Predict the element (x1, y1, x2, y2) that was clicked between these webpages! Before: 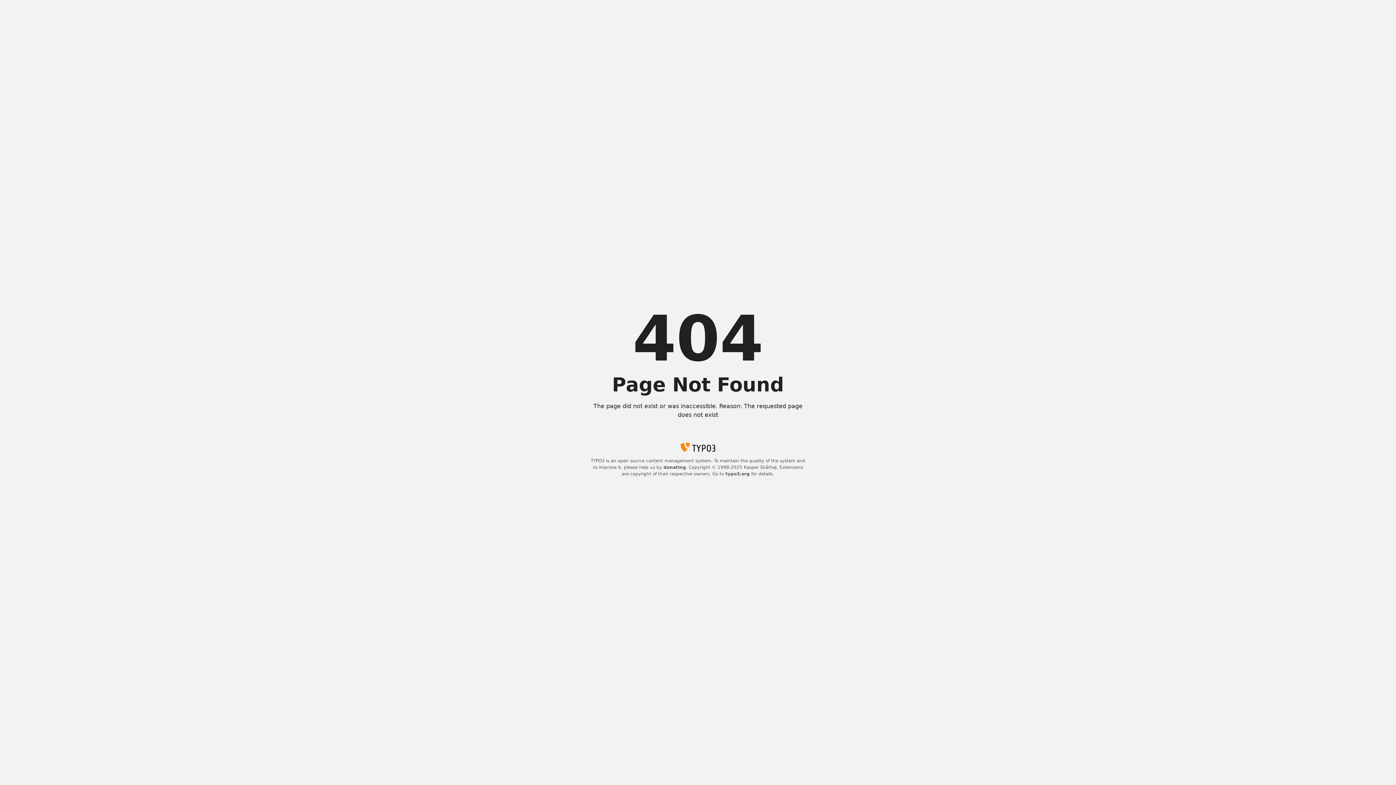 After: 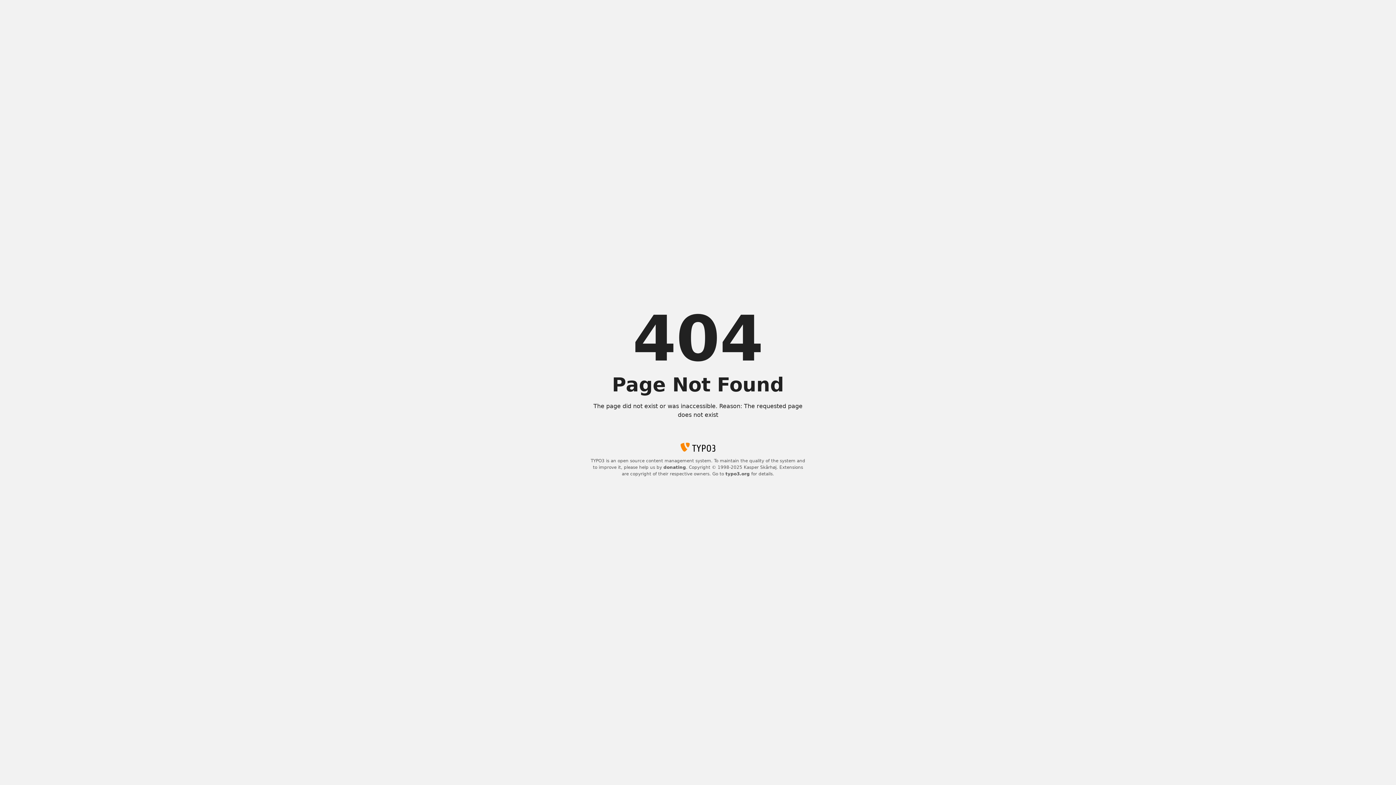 Action: bbox: (725, 471, 750, 476) label: typo3.org